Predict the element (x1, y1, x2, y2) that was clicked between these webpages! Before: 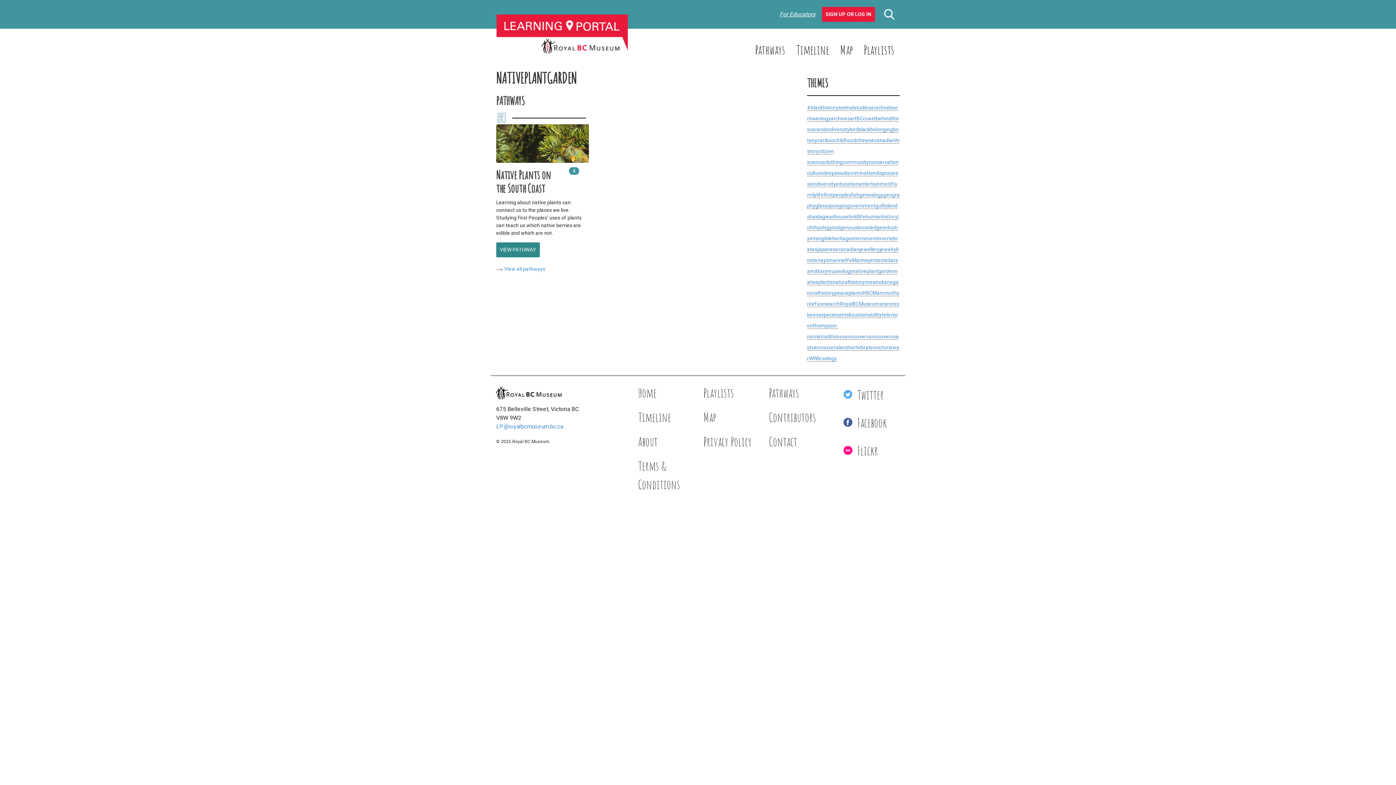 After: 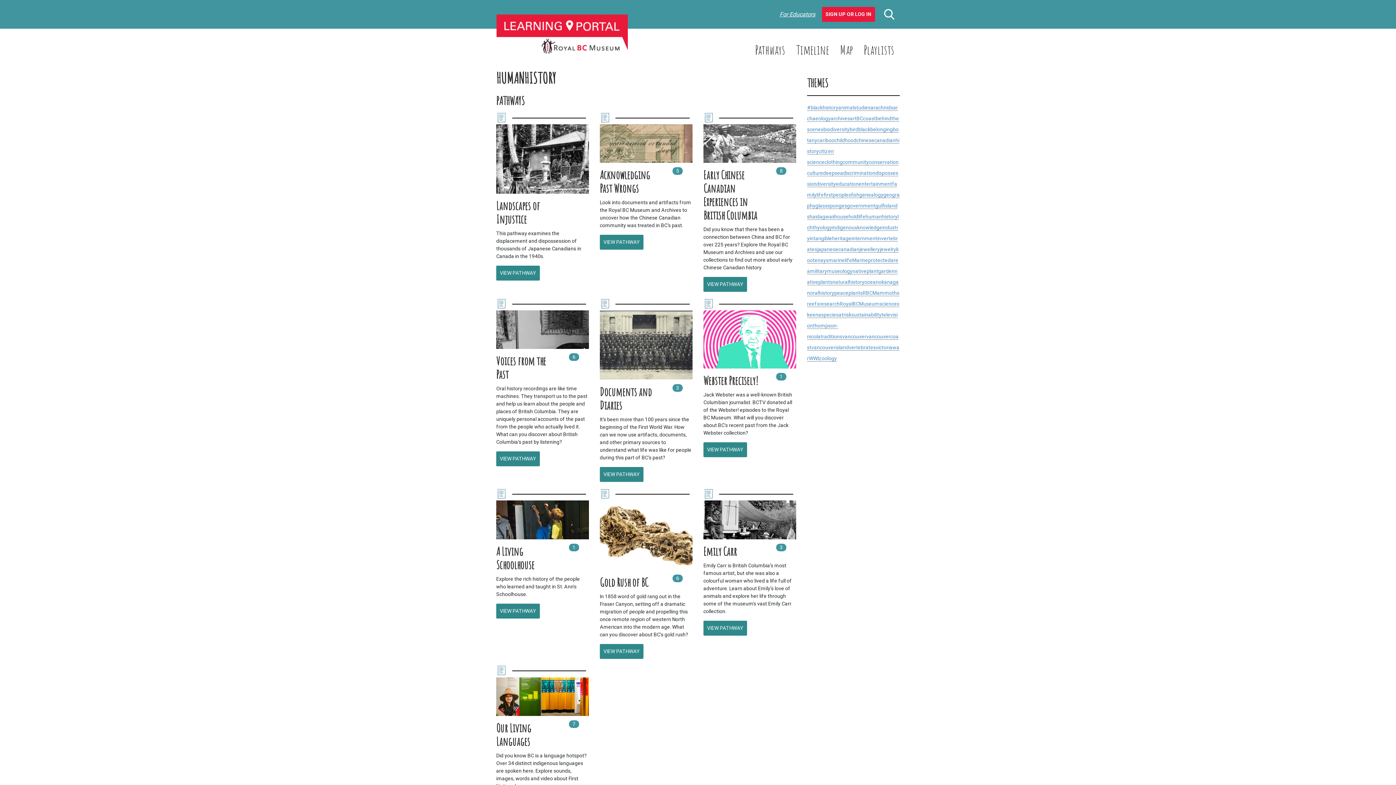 Action: label: humanhistory bbox: (865, 213, 897, 220)